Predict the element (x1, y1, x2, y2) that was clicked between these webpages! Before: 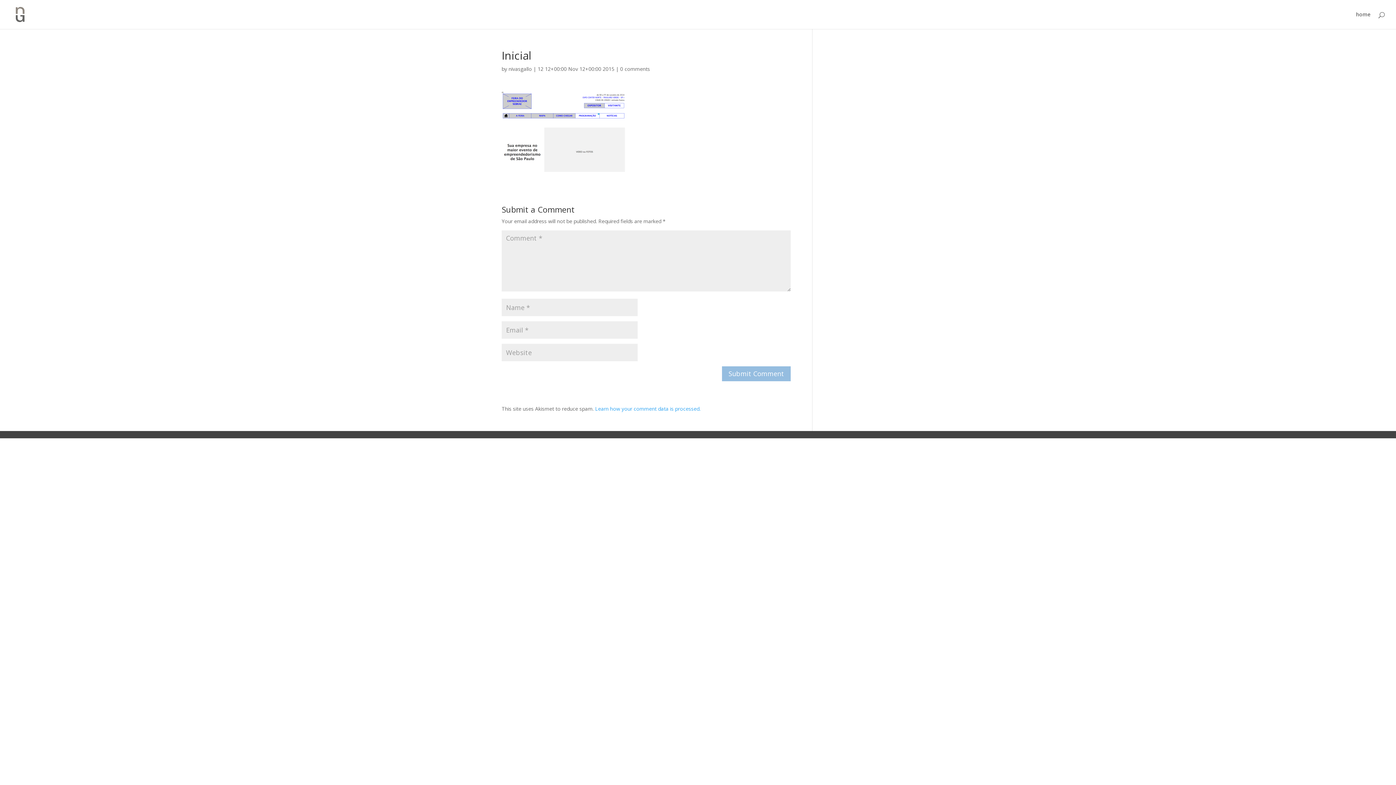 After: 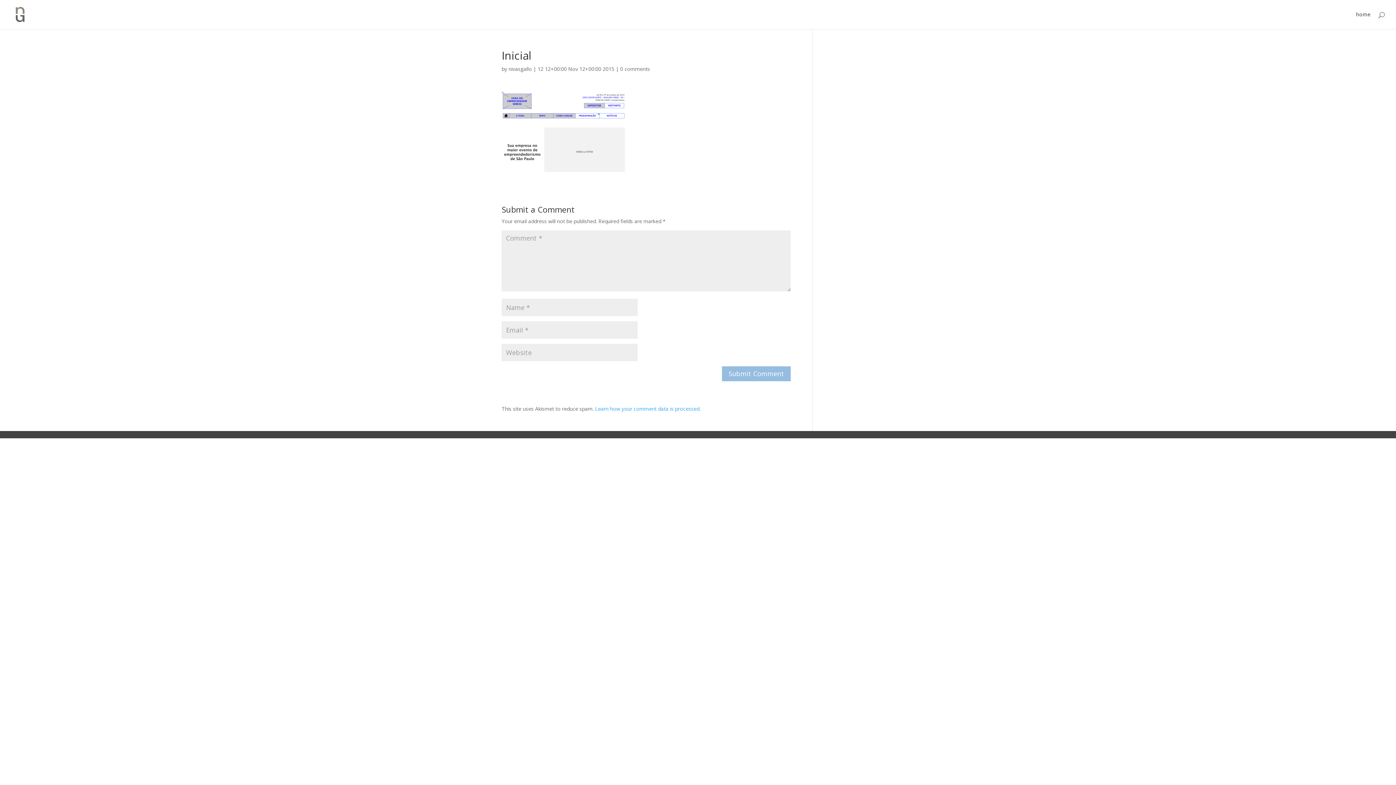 Action: label: Learn how your comment data is processed. bbox: (595, 405, 700, 412)